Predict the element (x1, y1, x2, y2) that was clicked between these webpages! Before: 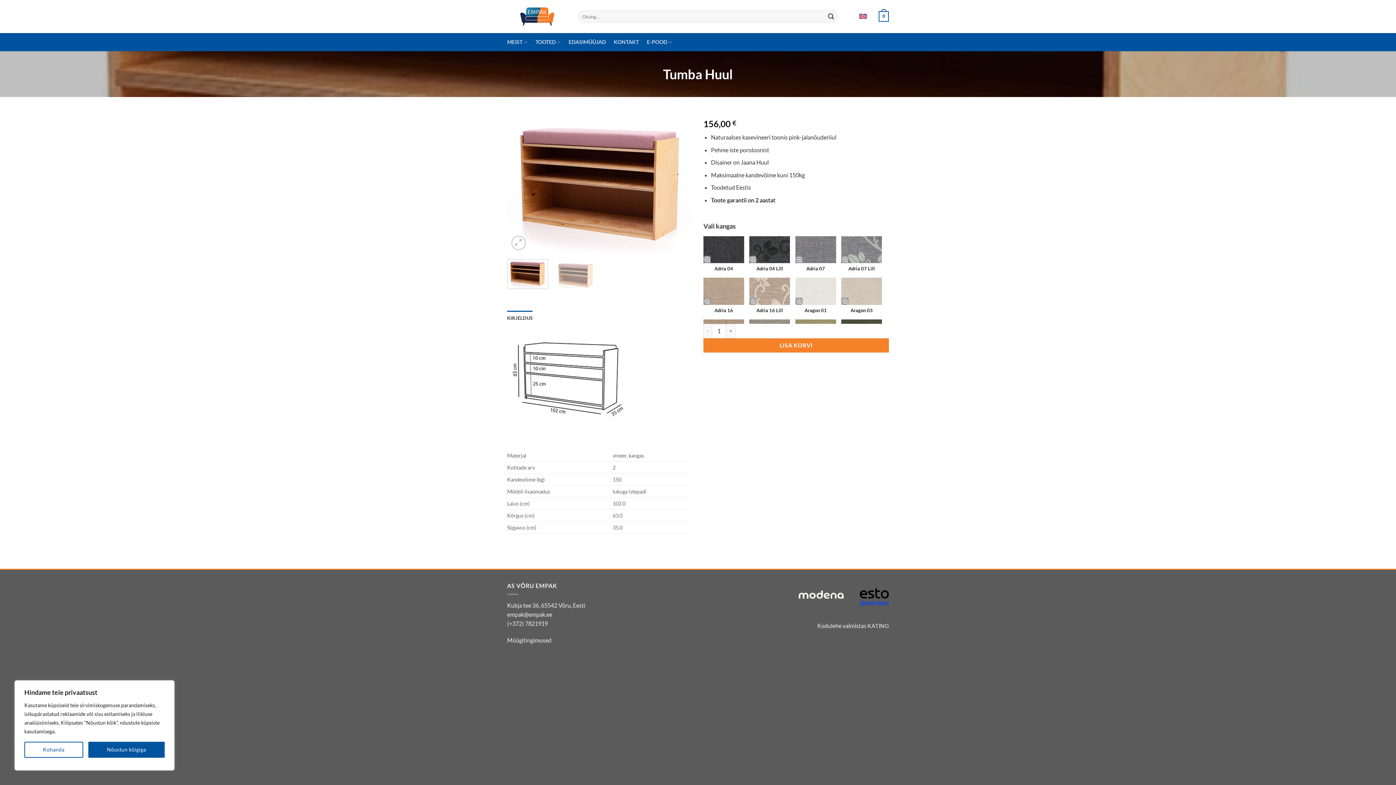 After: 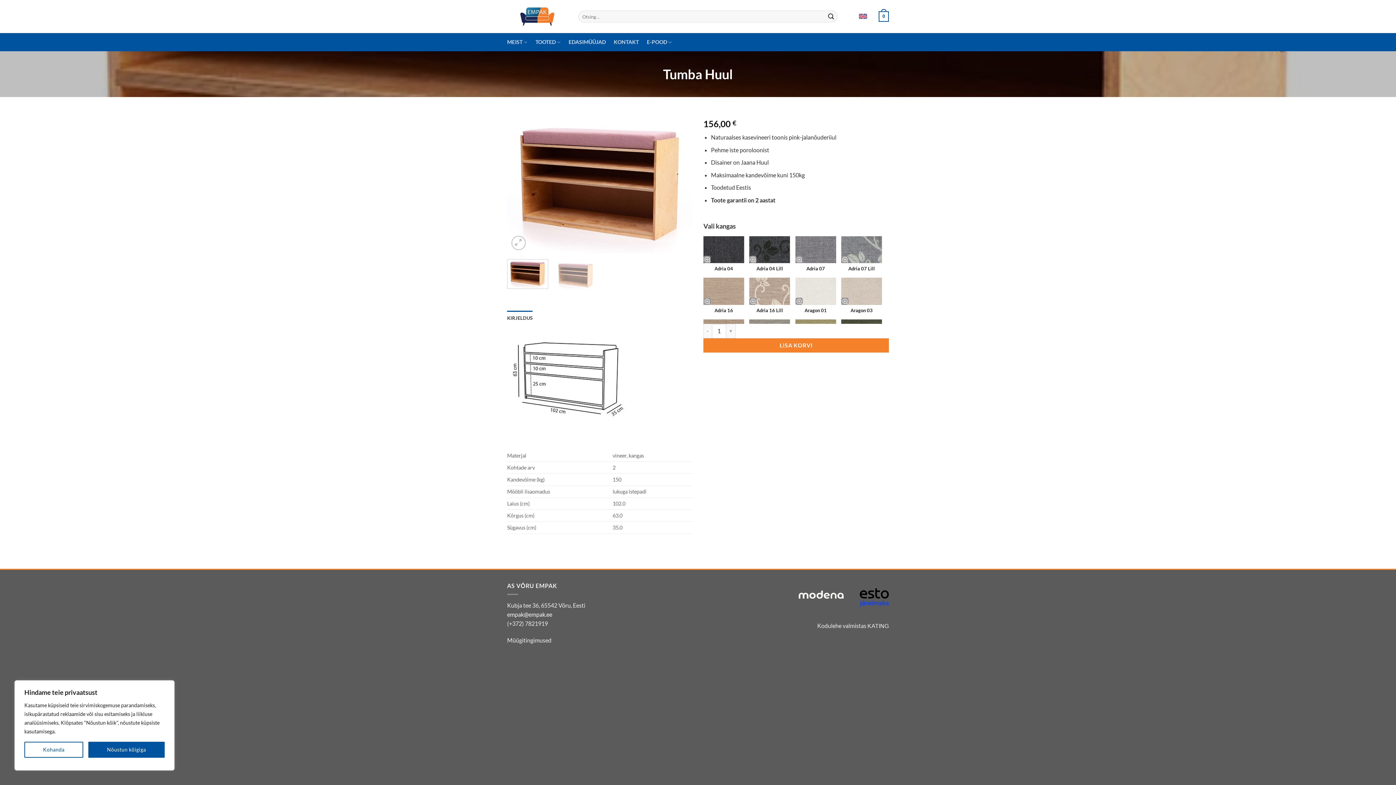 Action: label: empak@empak.ee bbox: (507, 611, 552, 618)